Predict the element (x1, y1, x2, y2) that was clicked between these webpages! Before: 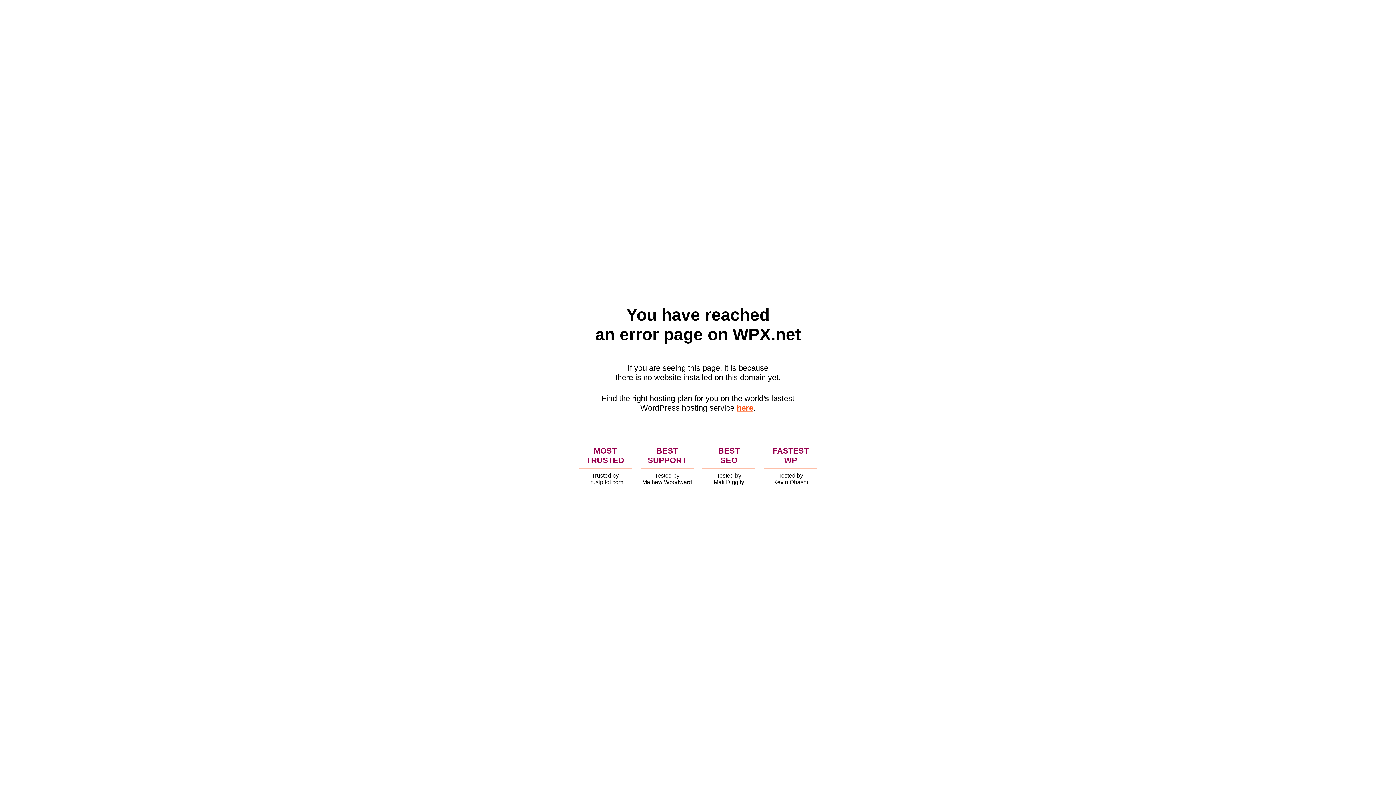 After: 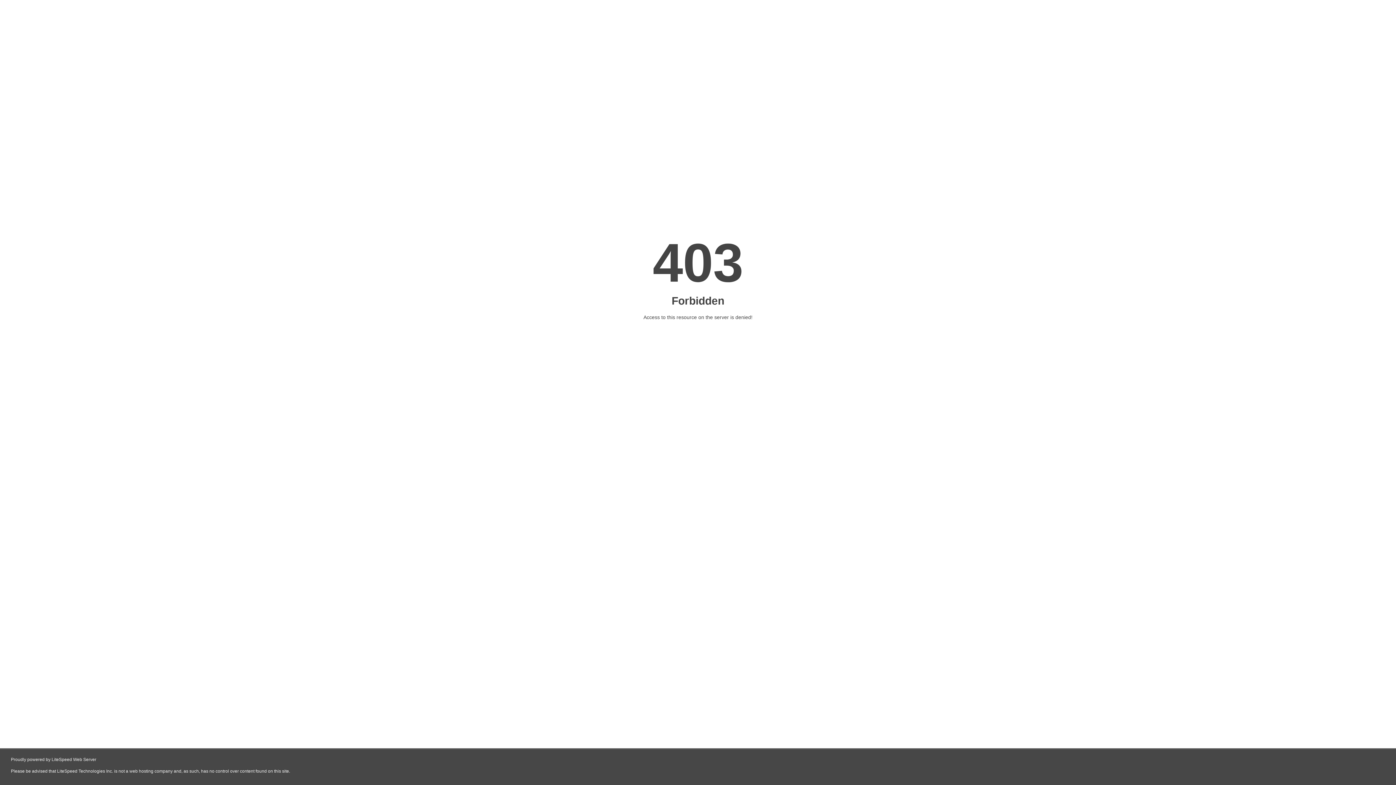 Action: bbox: (736, 403, 753, 412) label: here